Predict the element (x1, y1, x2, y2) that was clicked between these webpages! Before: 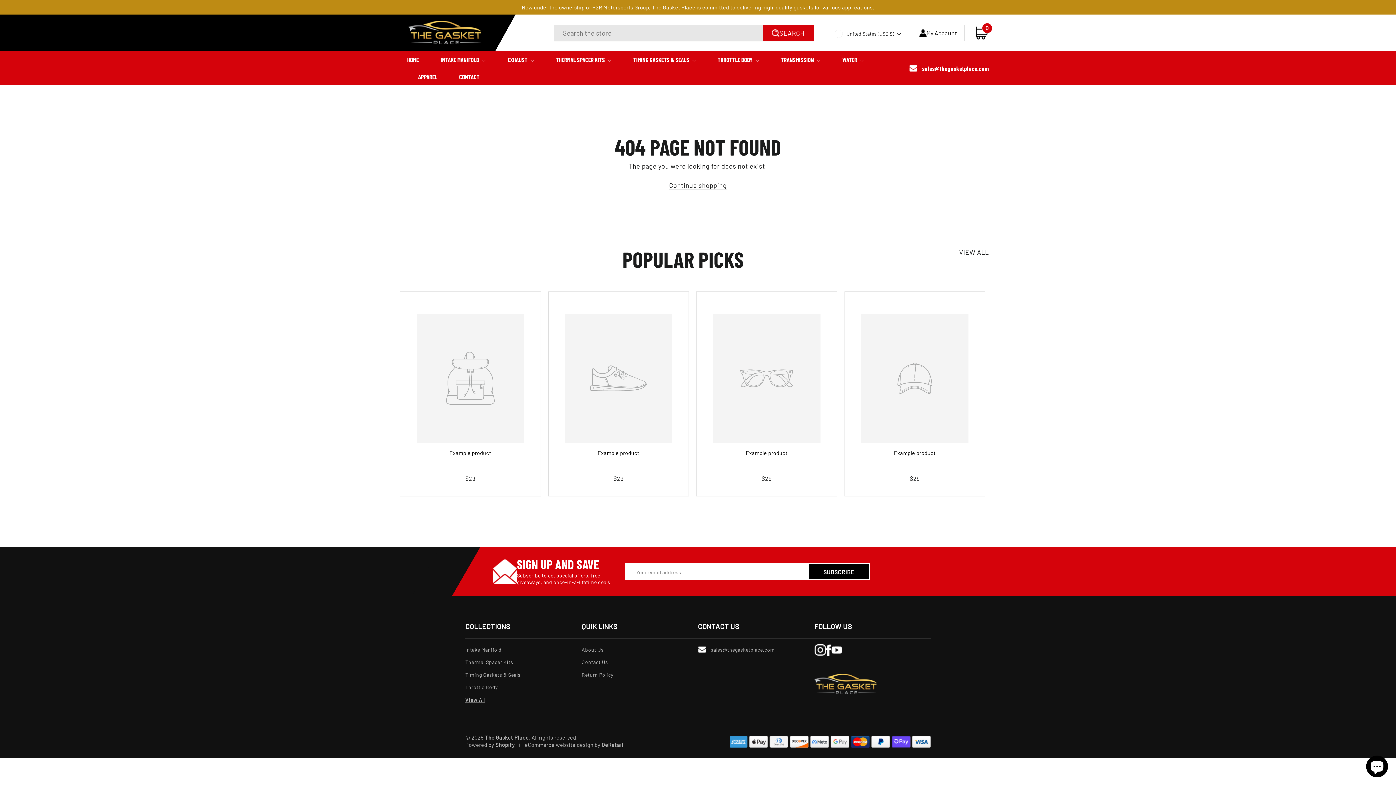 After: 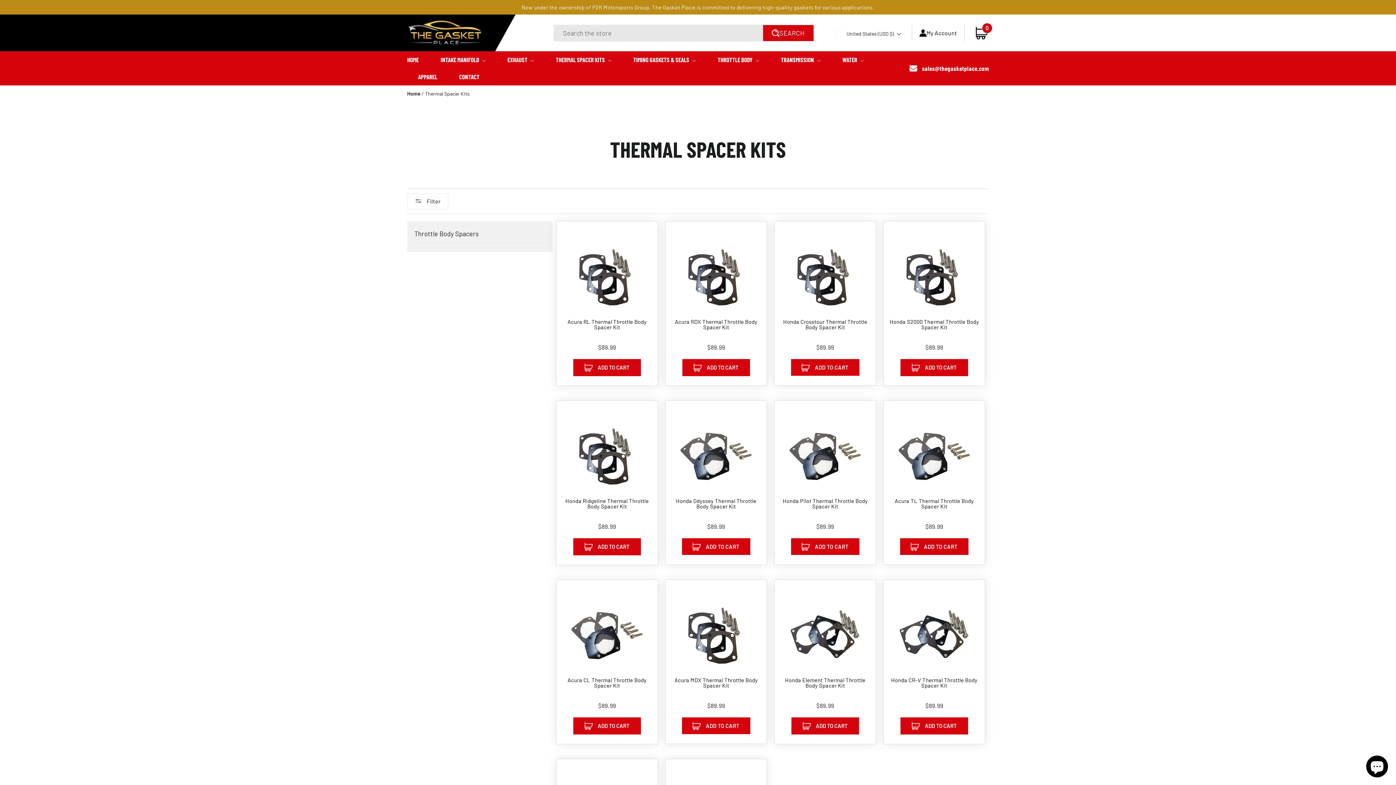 Action: label: Thermal Spacer Kits bbox: (465, 657, 581, 668)